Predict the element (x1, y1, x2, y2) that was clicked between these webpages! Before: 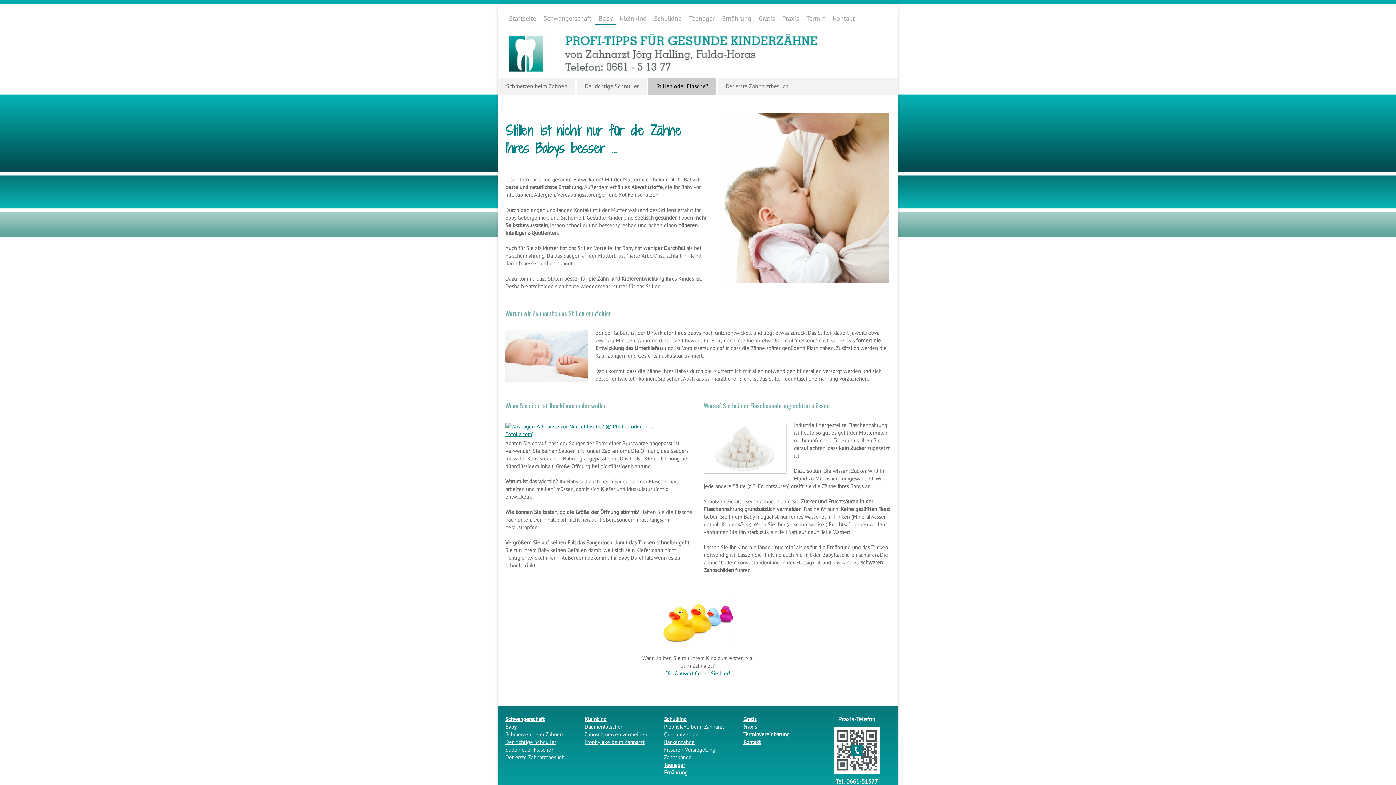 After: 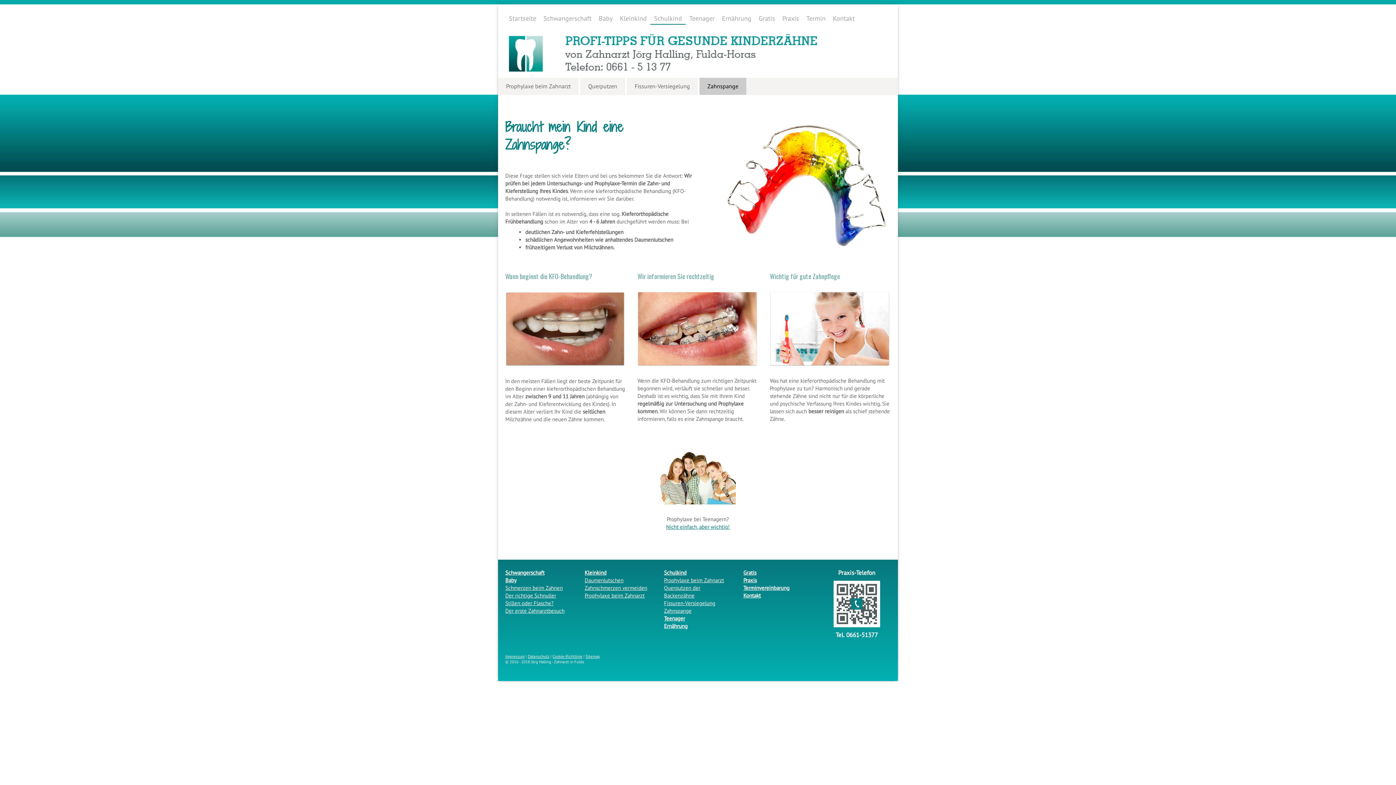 Action: label: Zahnspange bbox: (664, 754, 691, 760)